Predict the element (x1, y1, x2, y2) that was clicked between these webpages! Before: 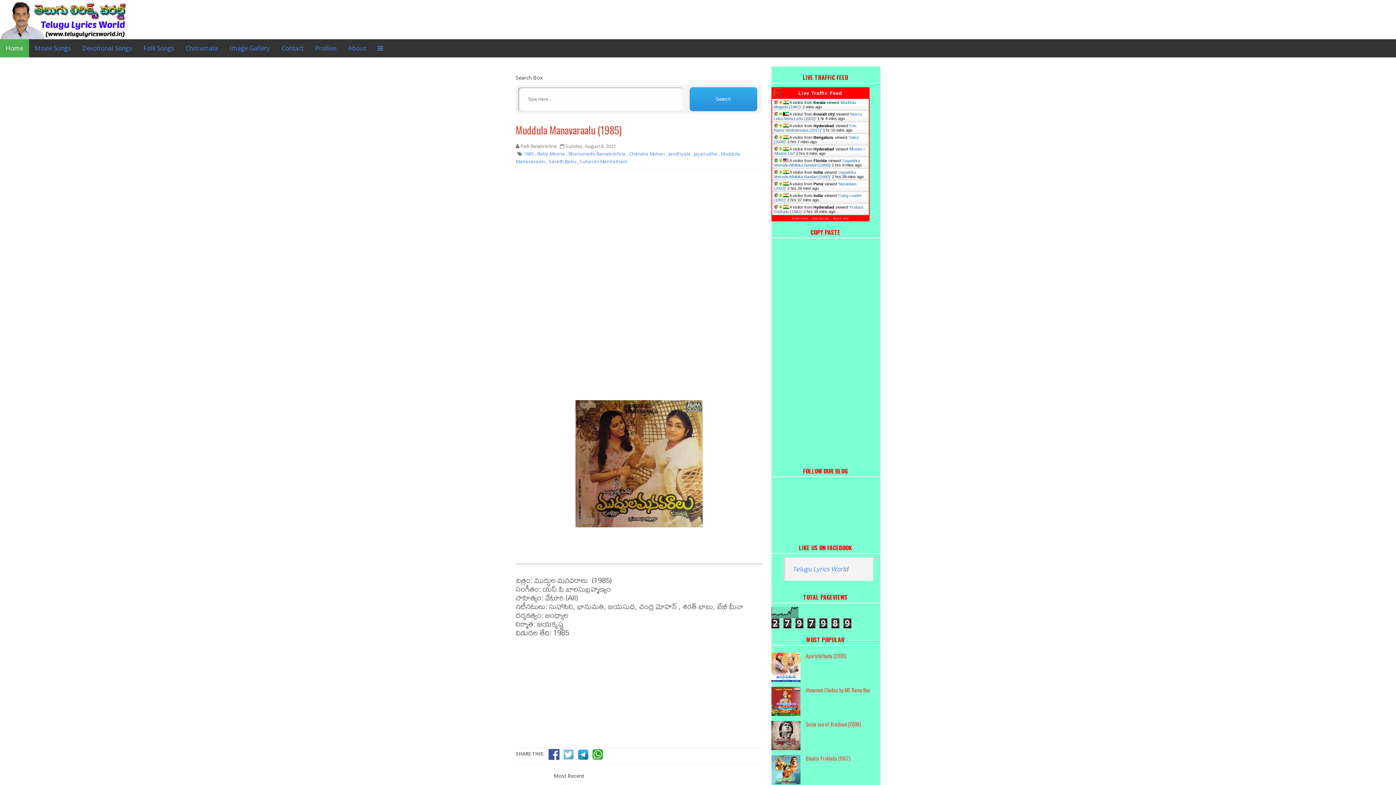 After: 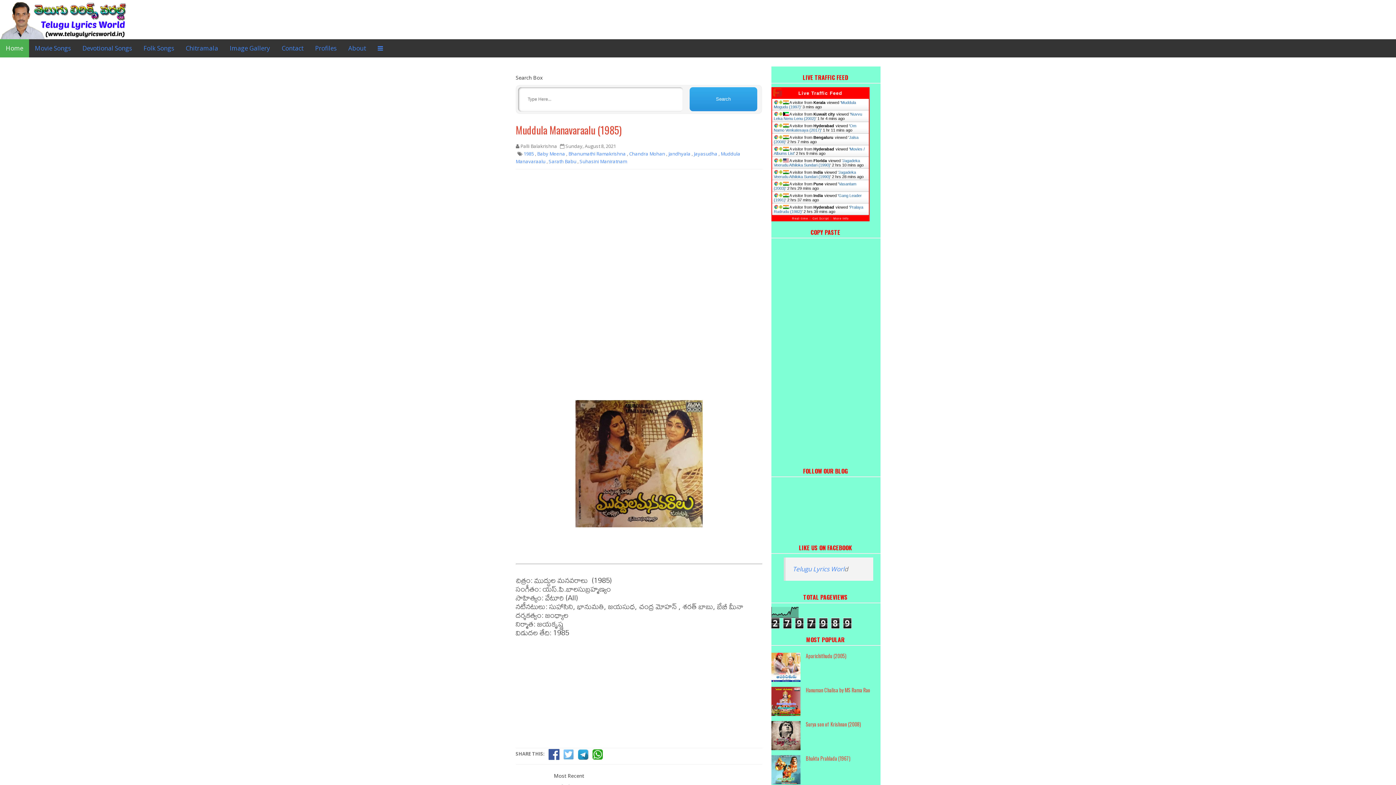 Action: bbox: (548, 755, 559, 761)